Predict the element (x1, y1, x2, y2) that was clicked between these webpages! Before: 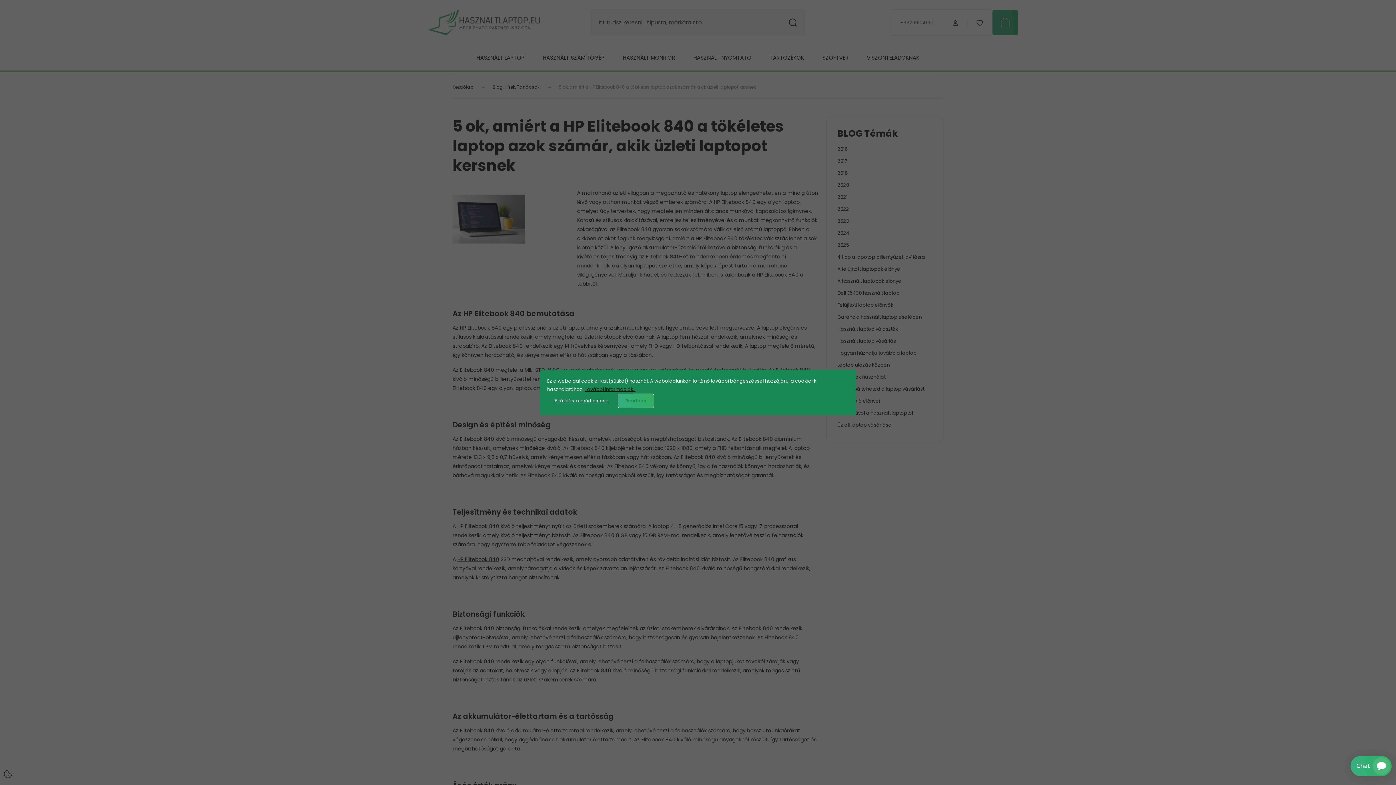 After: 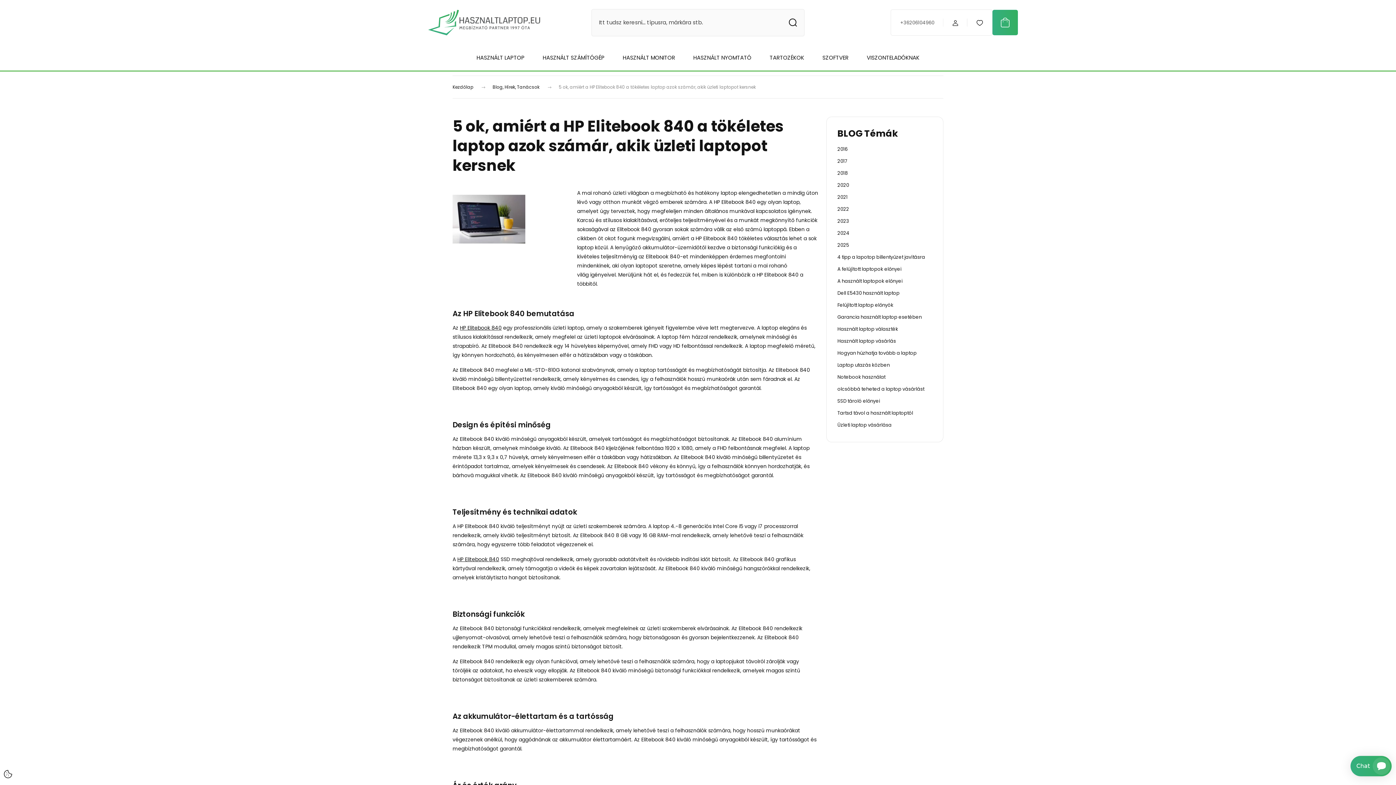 Action: label: Rendben bbox: (617, 393, 654, 408)